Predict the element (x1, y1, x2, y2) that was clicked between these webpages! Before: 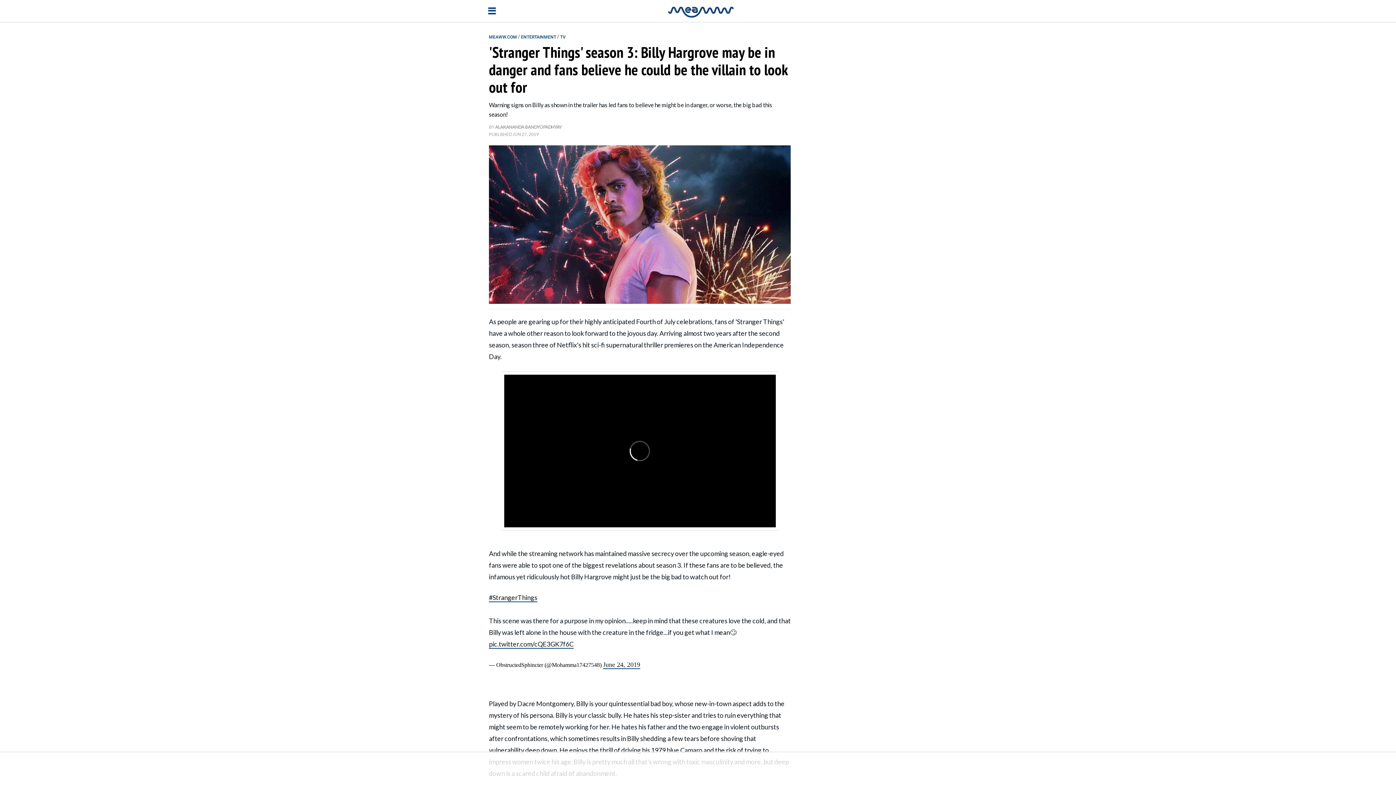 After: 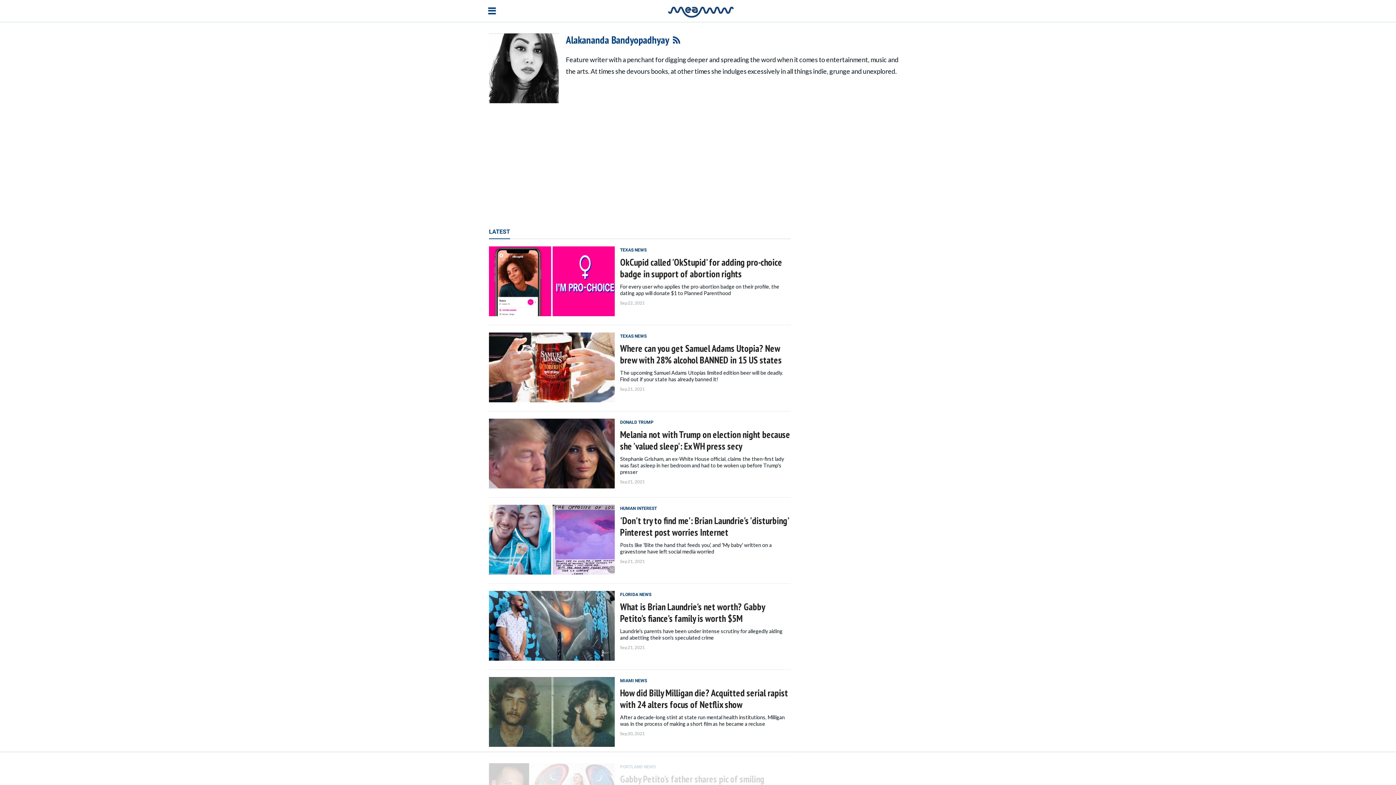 Action: bbox: (495, 124, 561, 129) label: ALAKANANDA BANDYOPADHYAY